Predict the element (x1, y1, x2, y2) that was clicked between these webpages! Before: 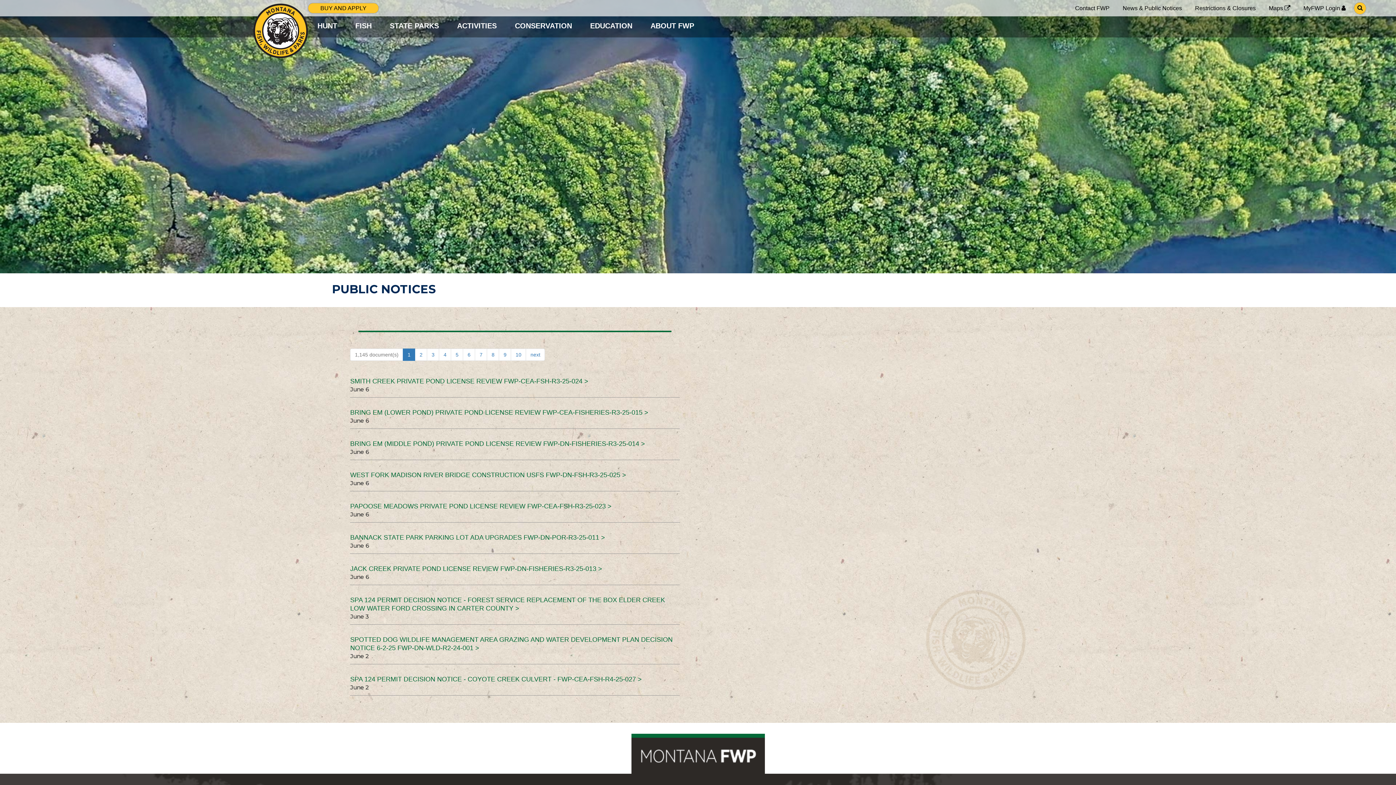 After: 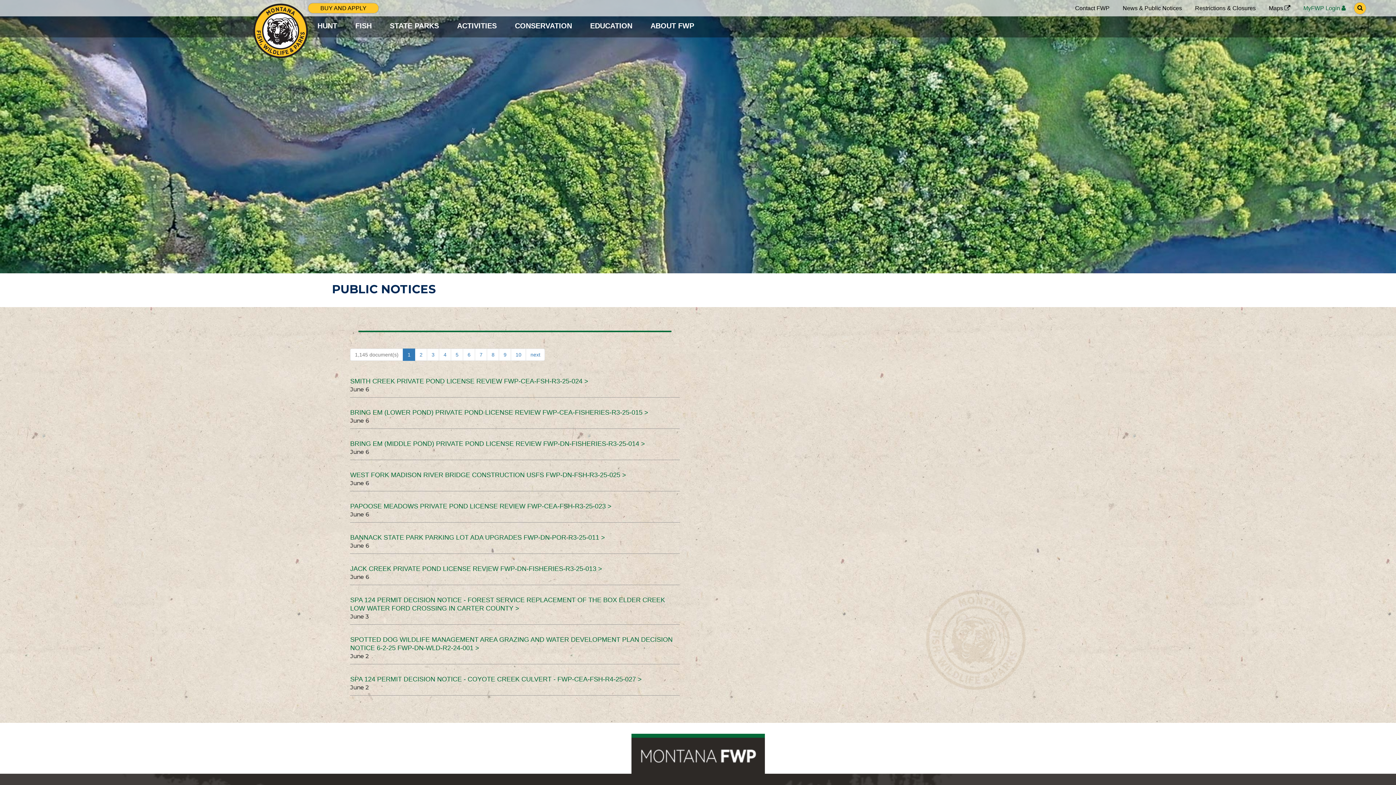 Action: bbox: (1303, 4, 1345, 12) label: MyFWP Login 